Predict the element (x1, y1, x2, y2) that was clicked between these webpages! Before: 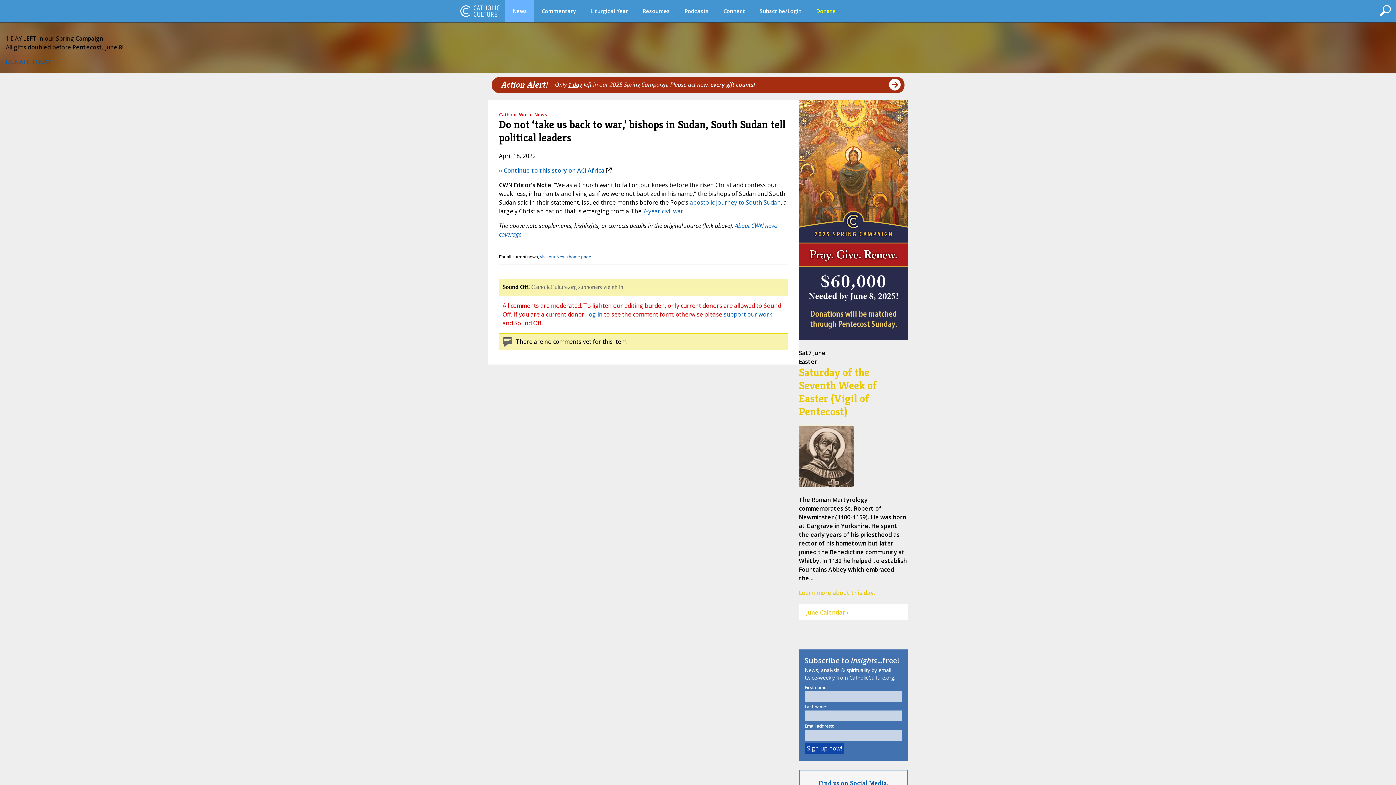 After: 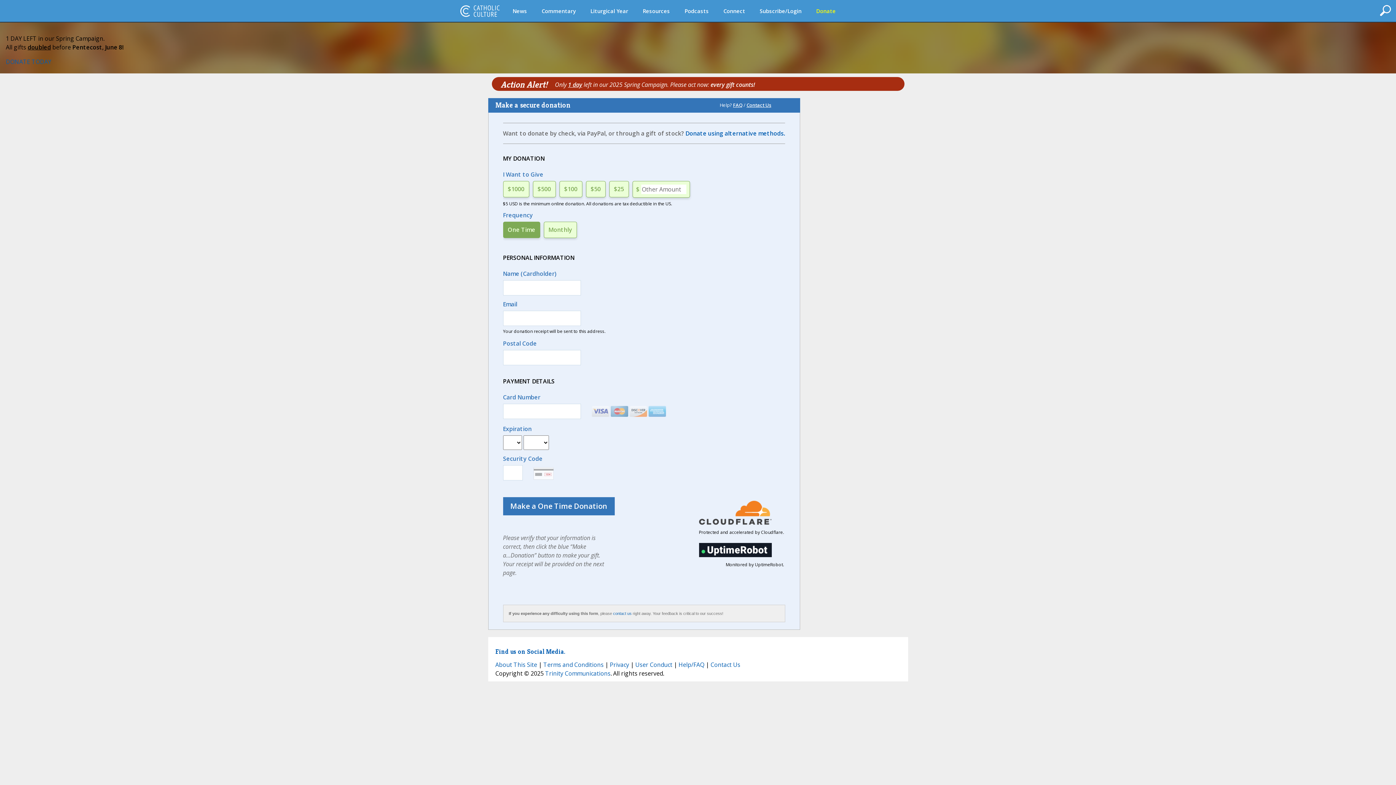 Action: bbox: (5, 57, 51, 65) label: DONATE TODAY